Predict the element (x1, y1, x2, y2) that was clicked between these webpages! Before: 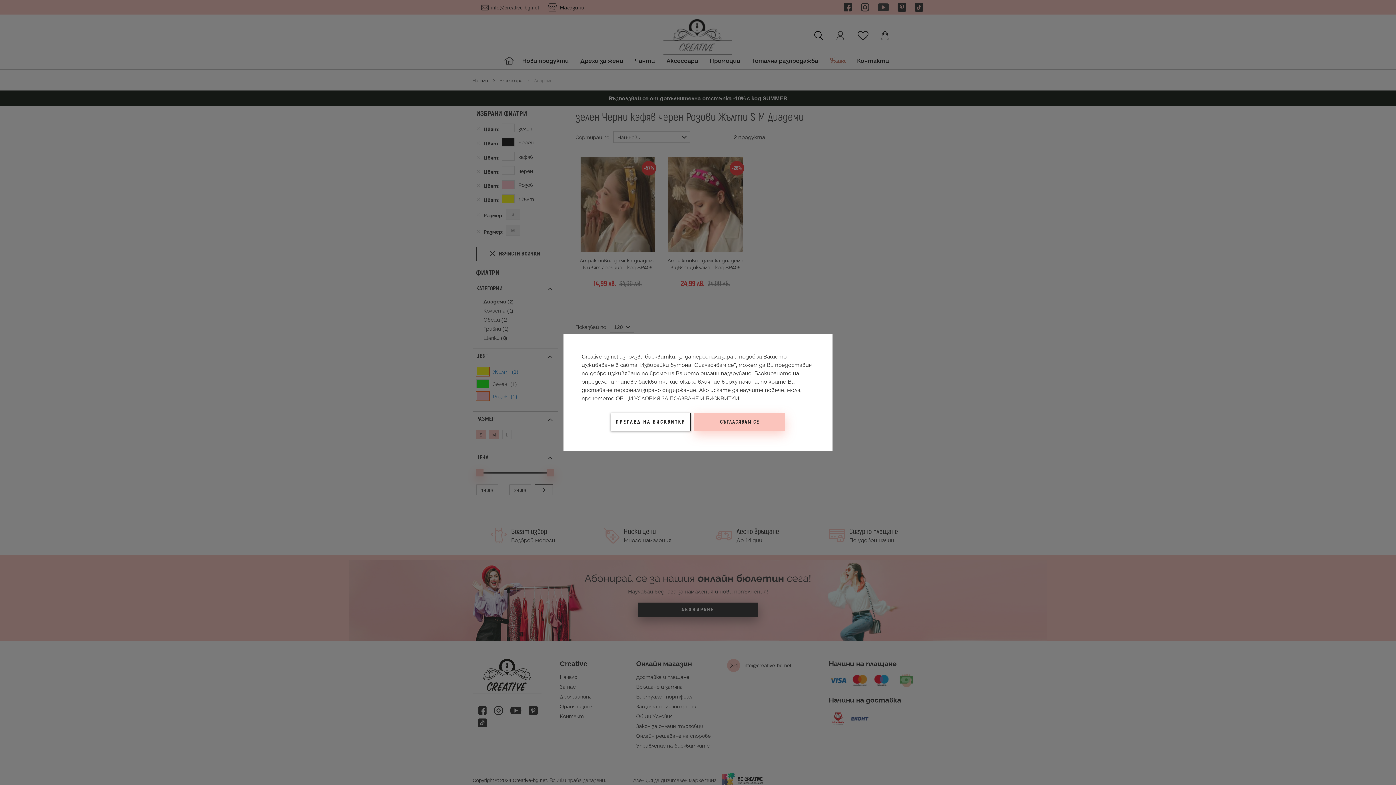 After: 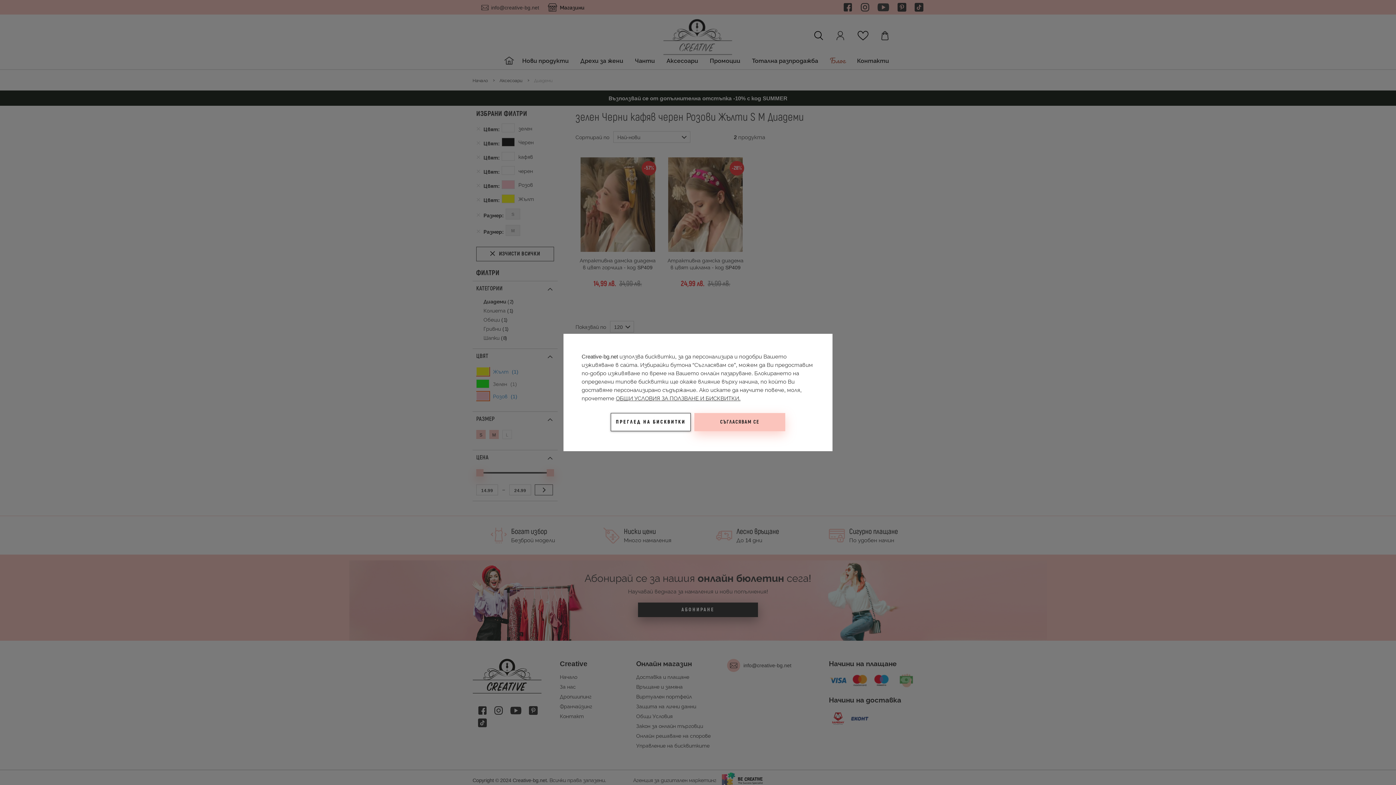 Action: label: ОБЩИ УСЛОВИЯ ЗА ПОЛЗВАНЕ И БИСКВИТКИ. bbox: (616, 394, 740, 402)